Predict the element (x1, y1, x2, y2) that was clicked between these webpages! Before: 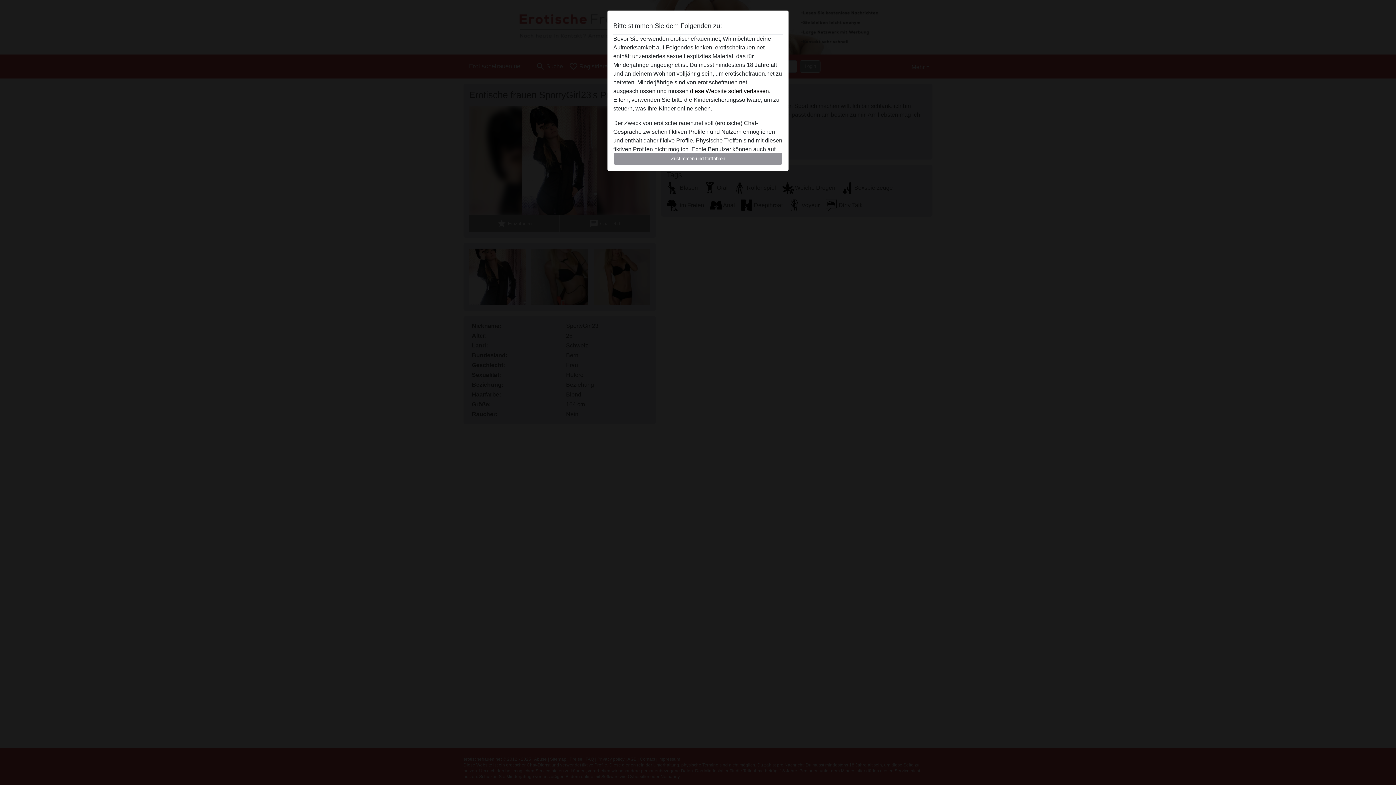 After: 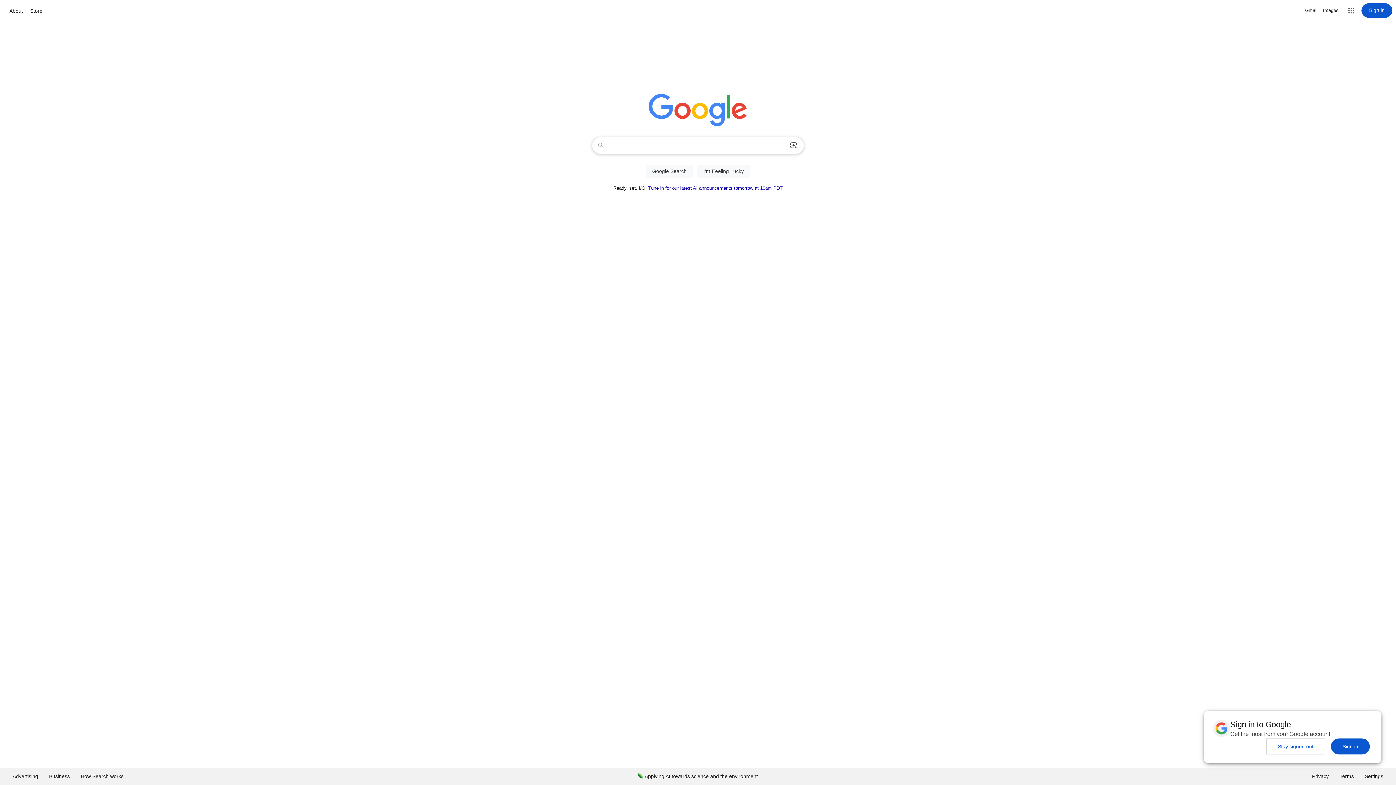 Action: label: diese Website sofert verlassen. bbox: (690, 88, 770, 94)